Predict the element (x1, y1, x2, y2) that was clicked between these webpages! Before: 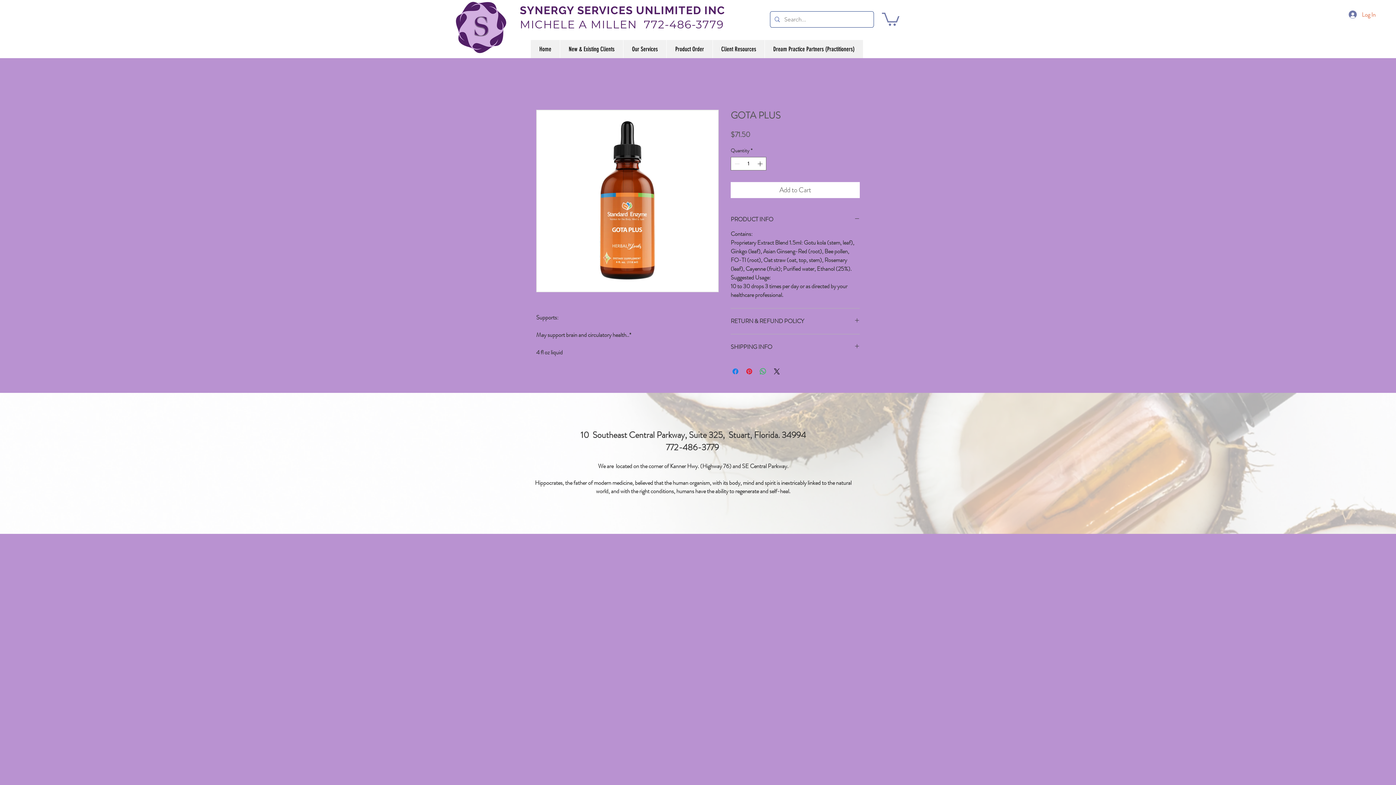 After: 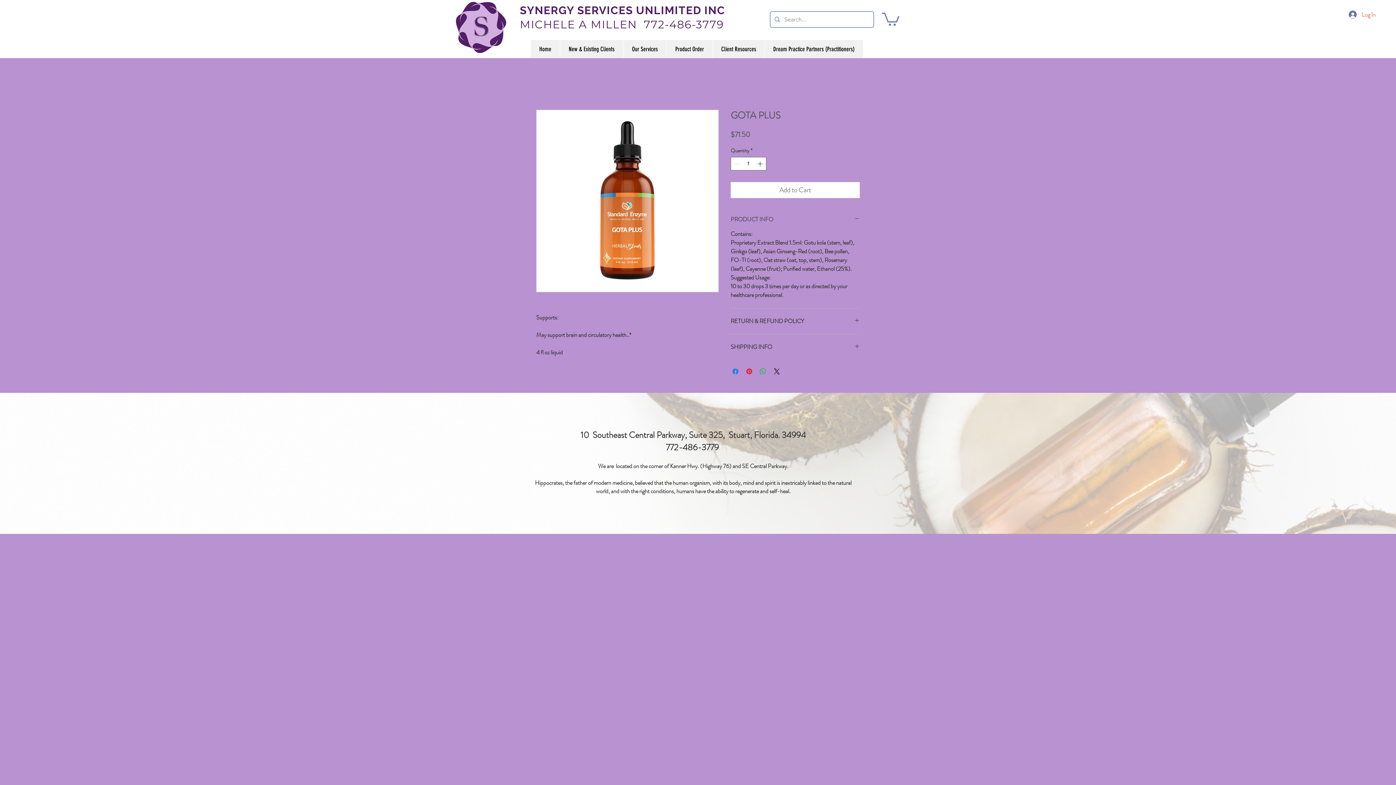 Action: label: PRODUCT INFO bbox: (730, 215, 860, 223)